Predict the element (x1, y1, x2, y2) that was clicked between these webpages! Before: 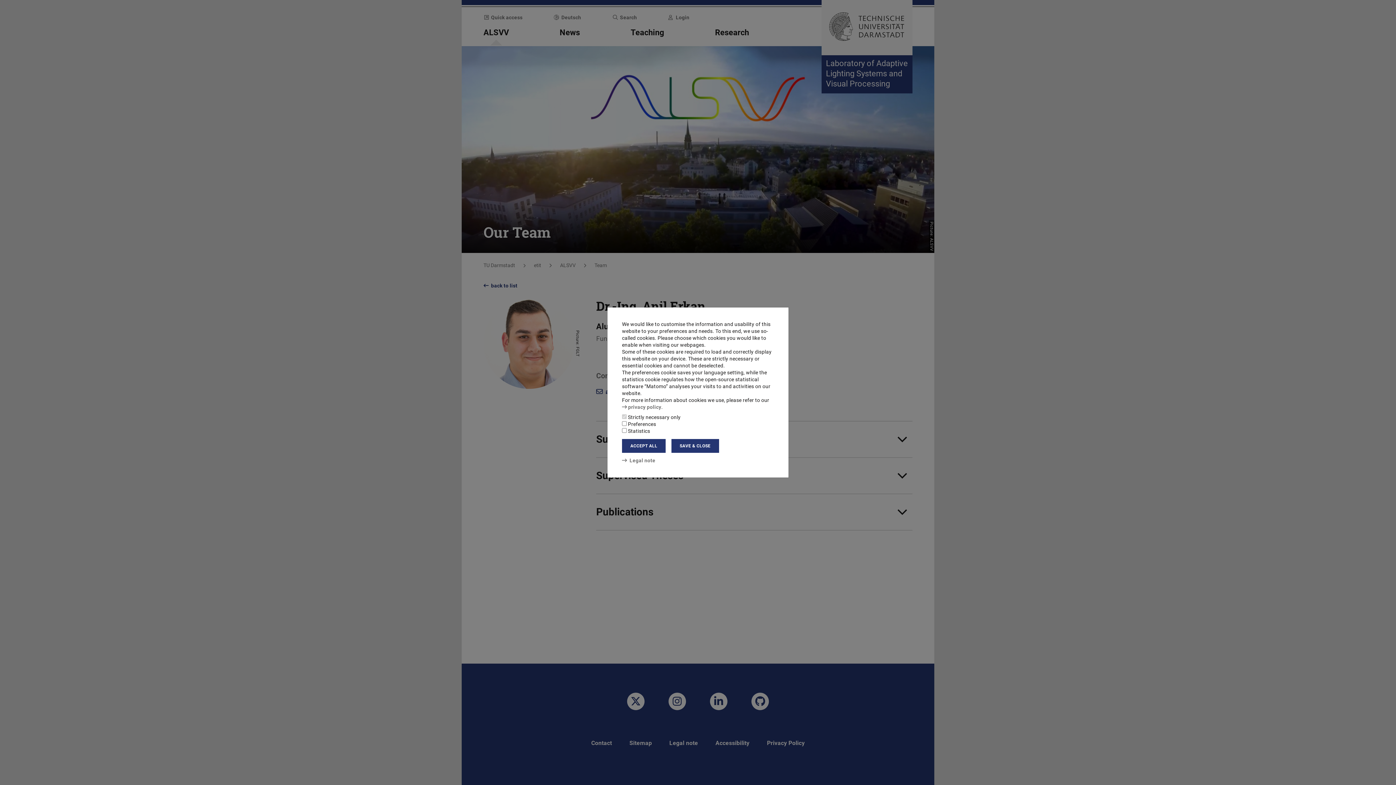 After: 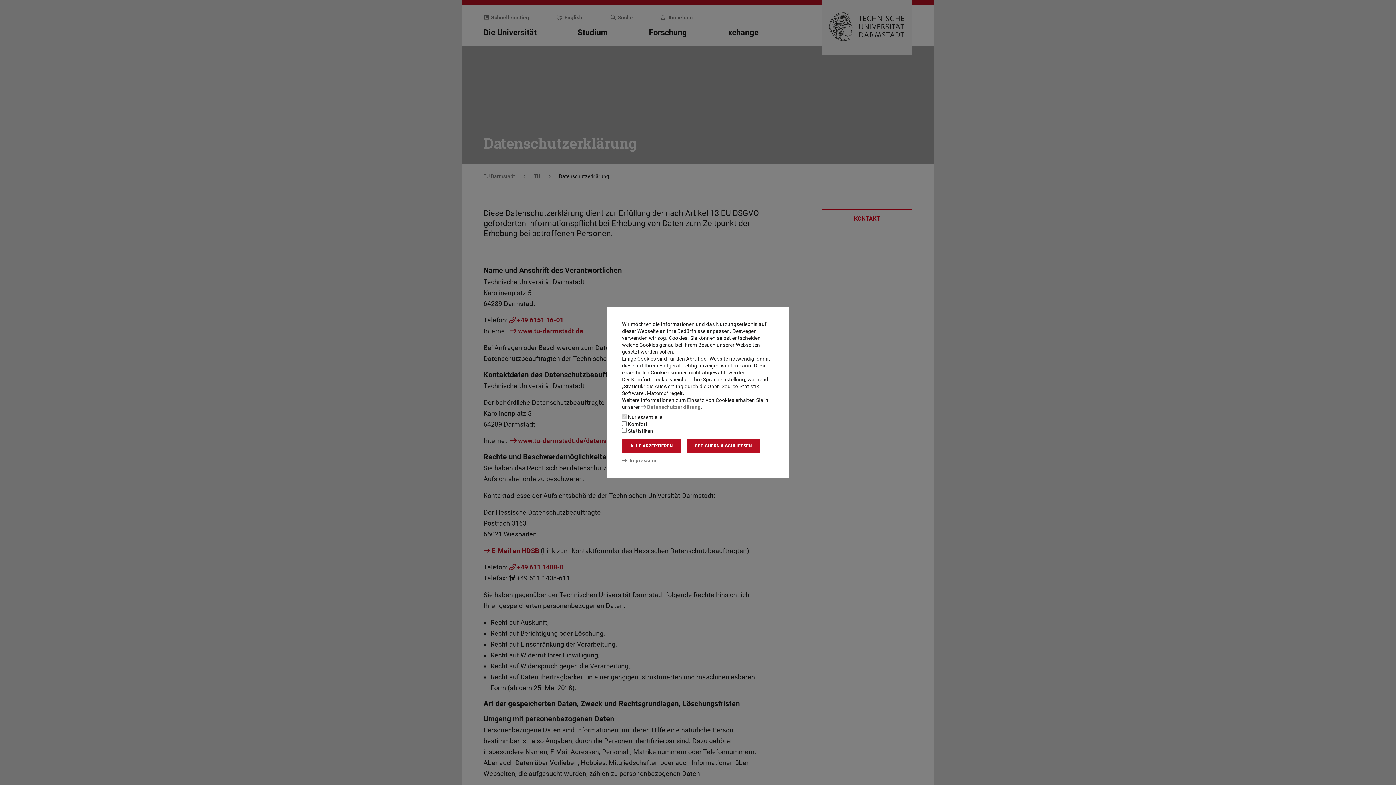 Action: label: privacy policy bbox: (622, 404, 661, 410)